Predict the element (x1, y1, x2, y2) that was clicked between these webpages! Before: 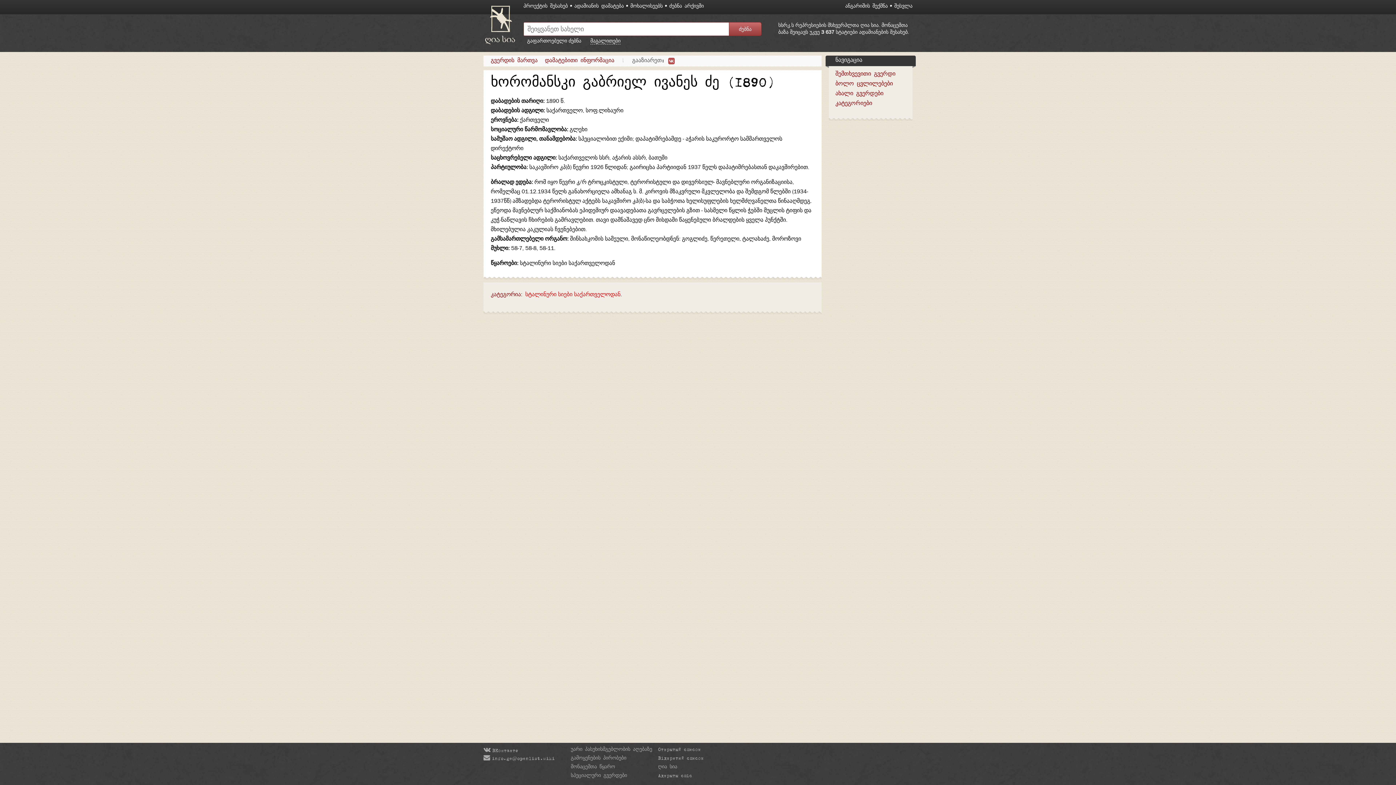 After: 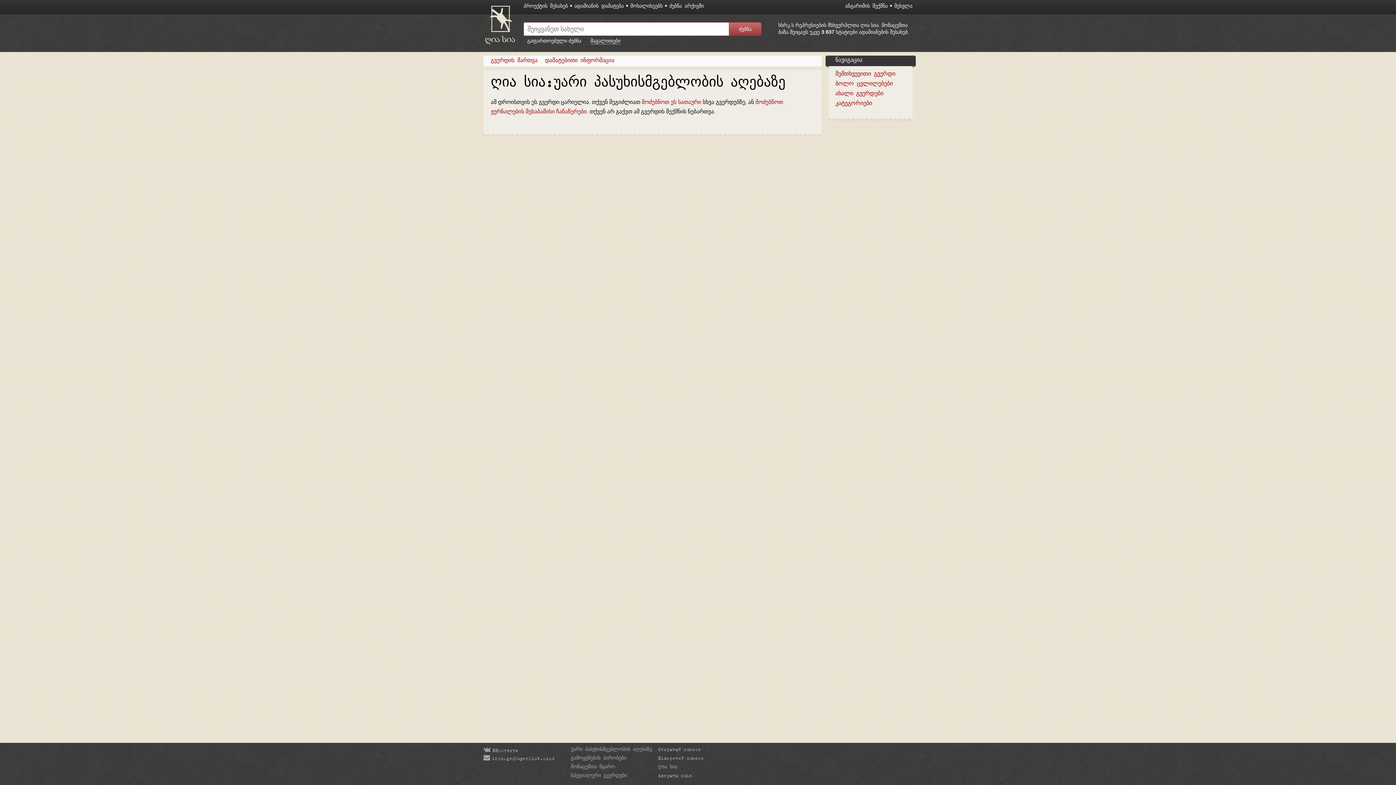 Action: label: უარი პასუხისმგებლობის აღებაზე bbox: (570, 748, 652, 752)